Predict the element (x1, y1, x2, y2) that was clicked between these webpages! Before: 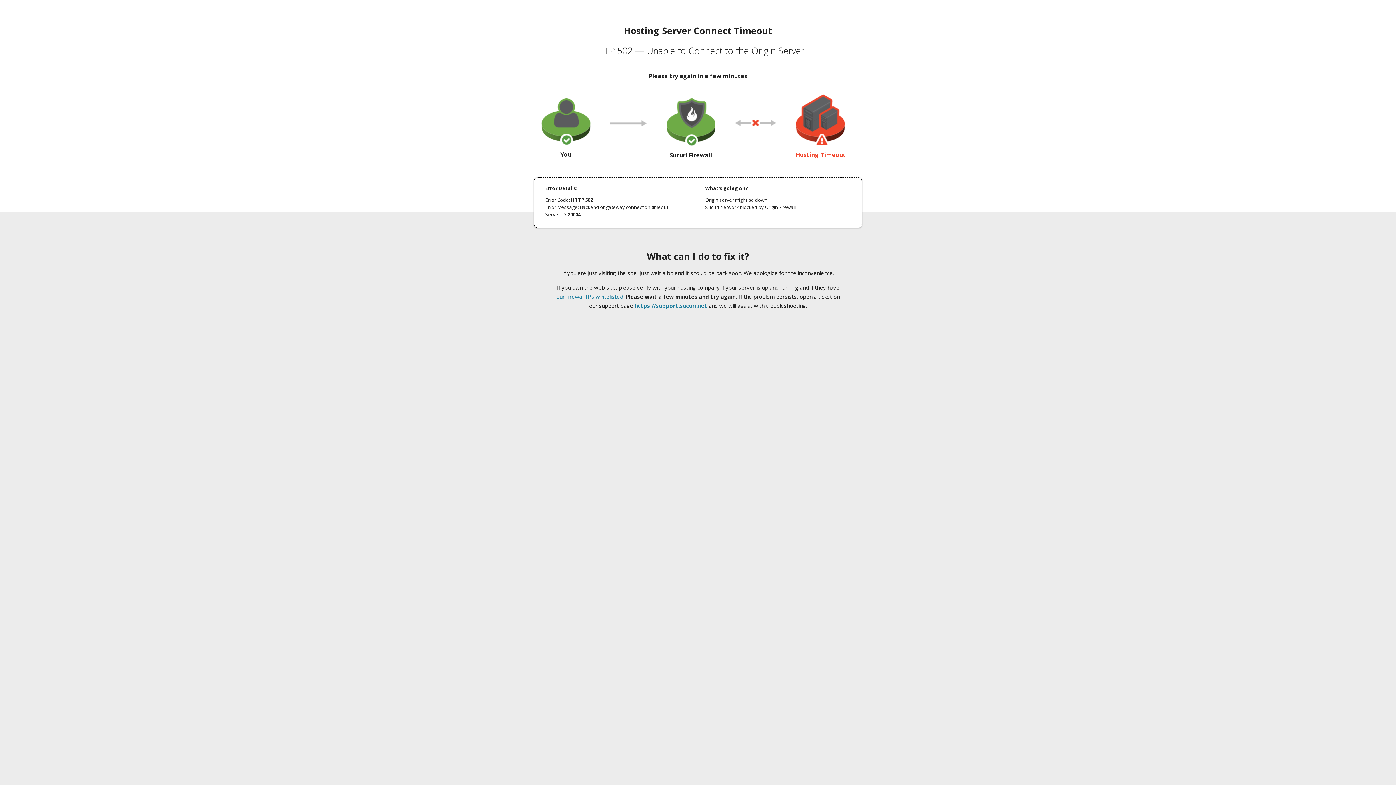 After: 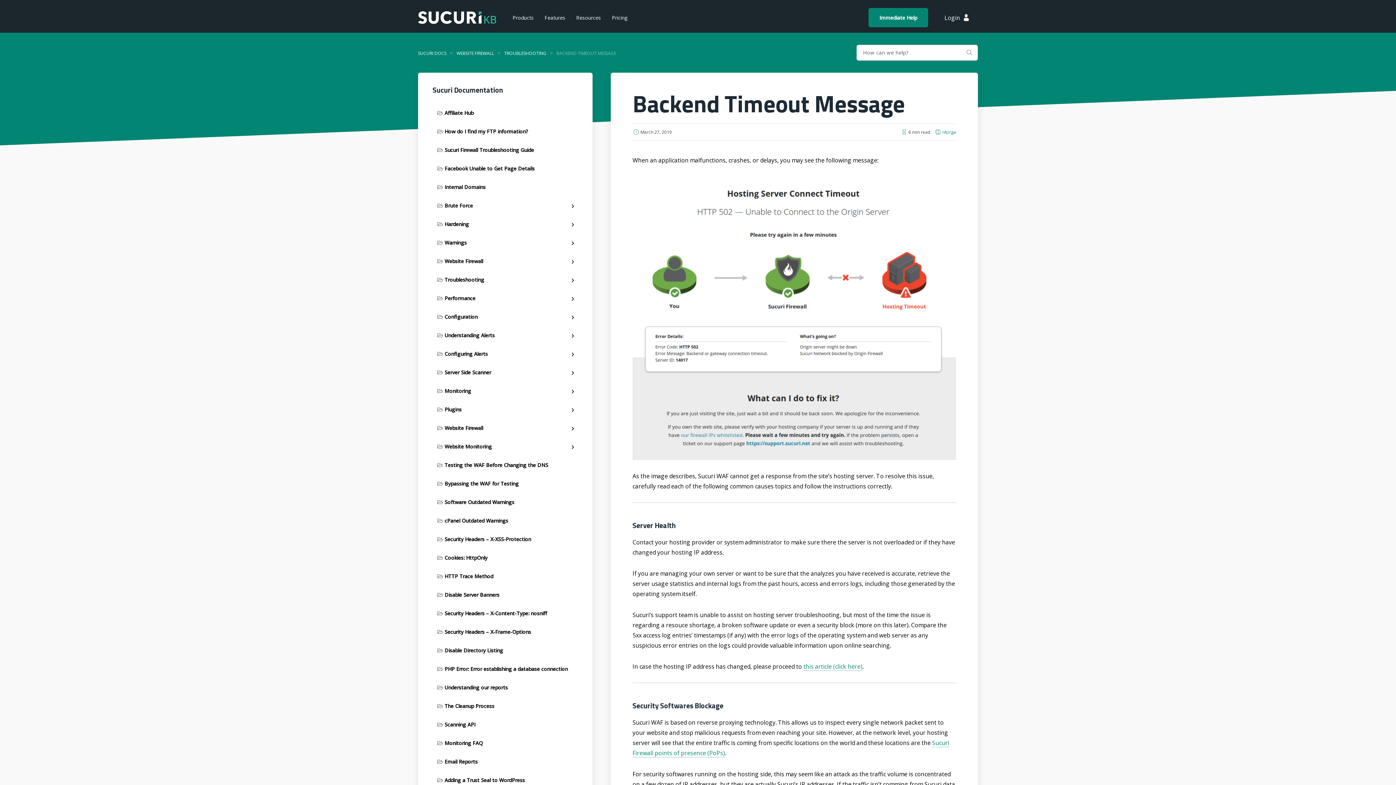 Action: label: our firewall IPs whitelisted bbox: (556, 293, 623, 300)